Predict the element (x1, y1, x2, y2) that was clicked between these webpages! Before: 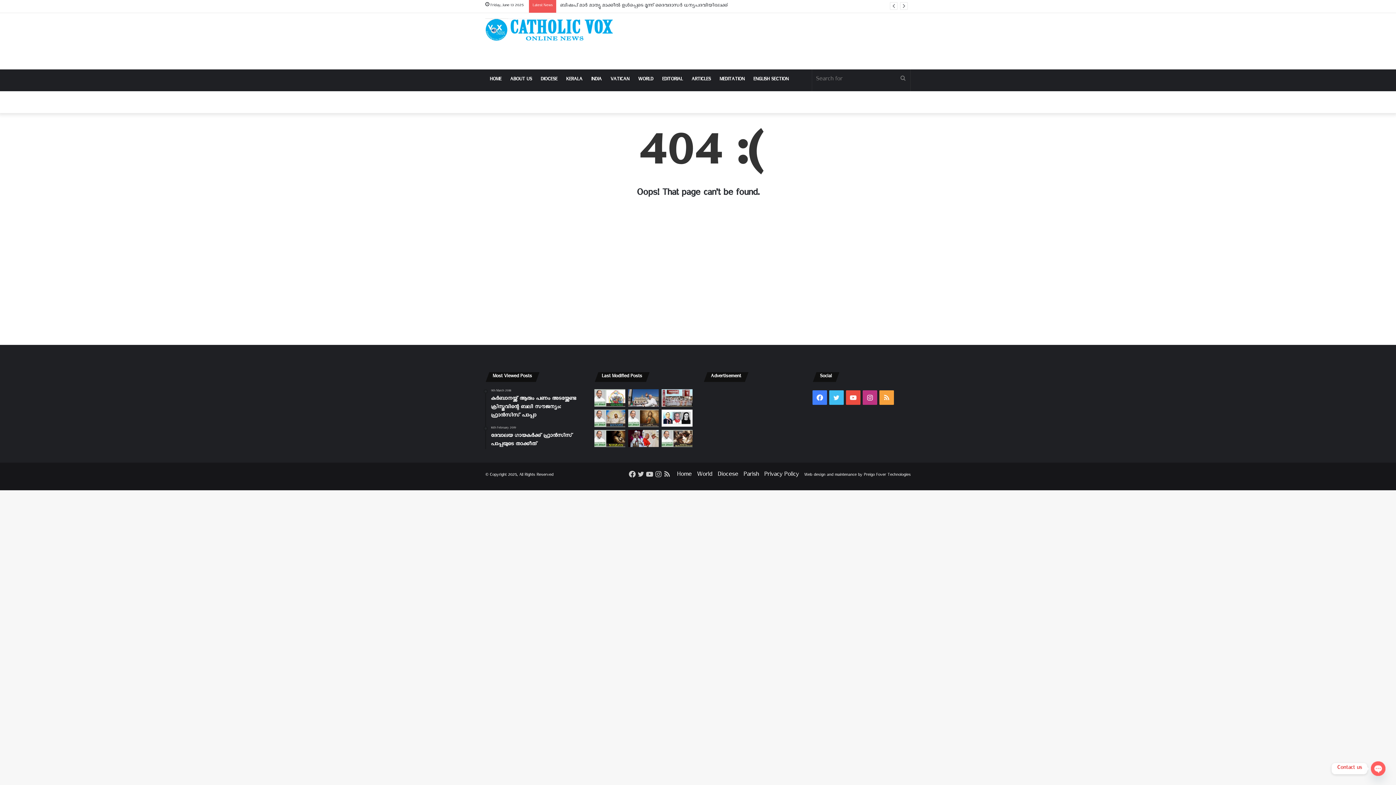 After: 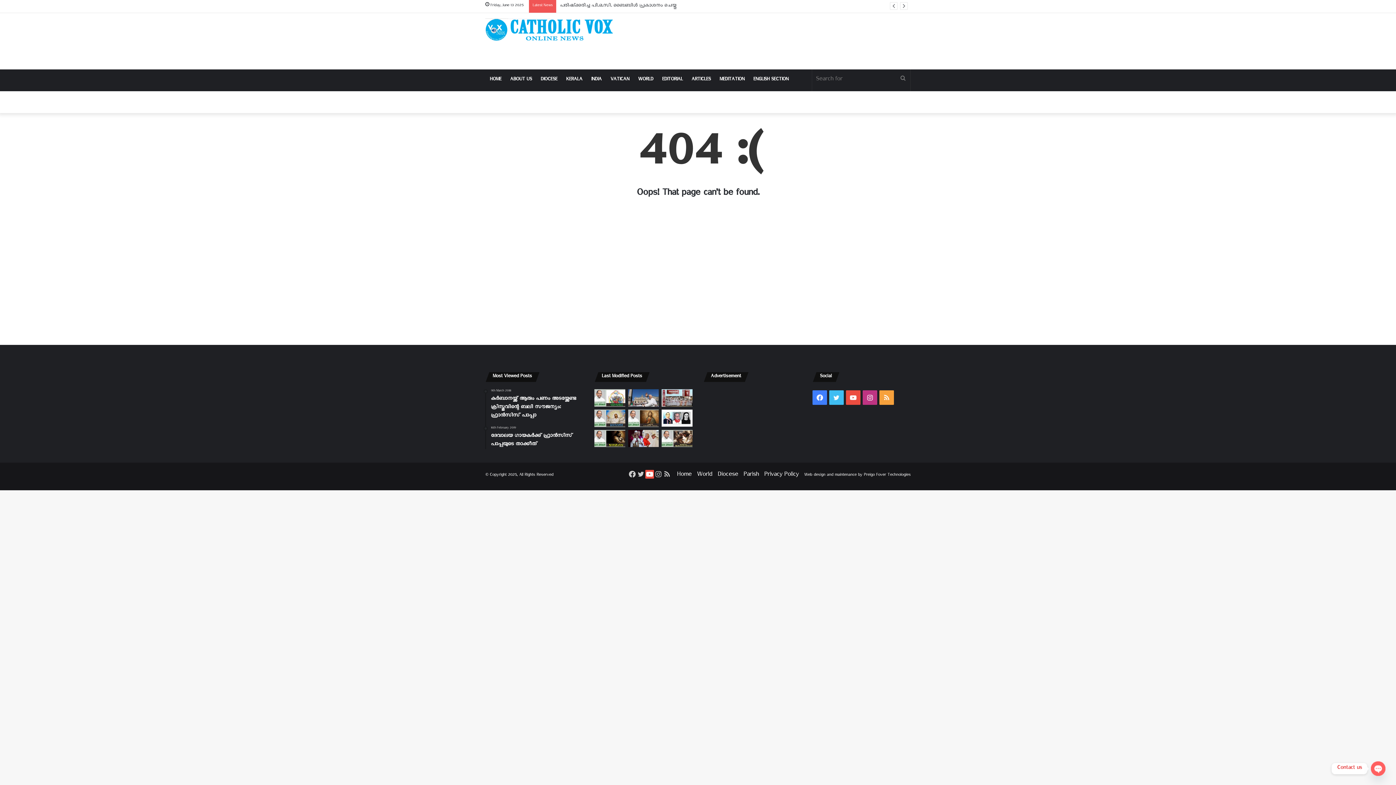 Action: bbox: (645, 470, 654, 479) label: YouTube